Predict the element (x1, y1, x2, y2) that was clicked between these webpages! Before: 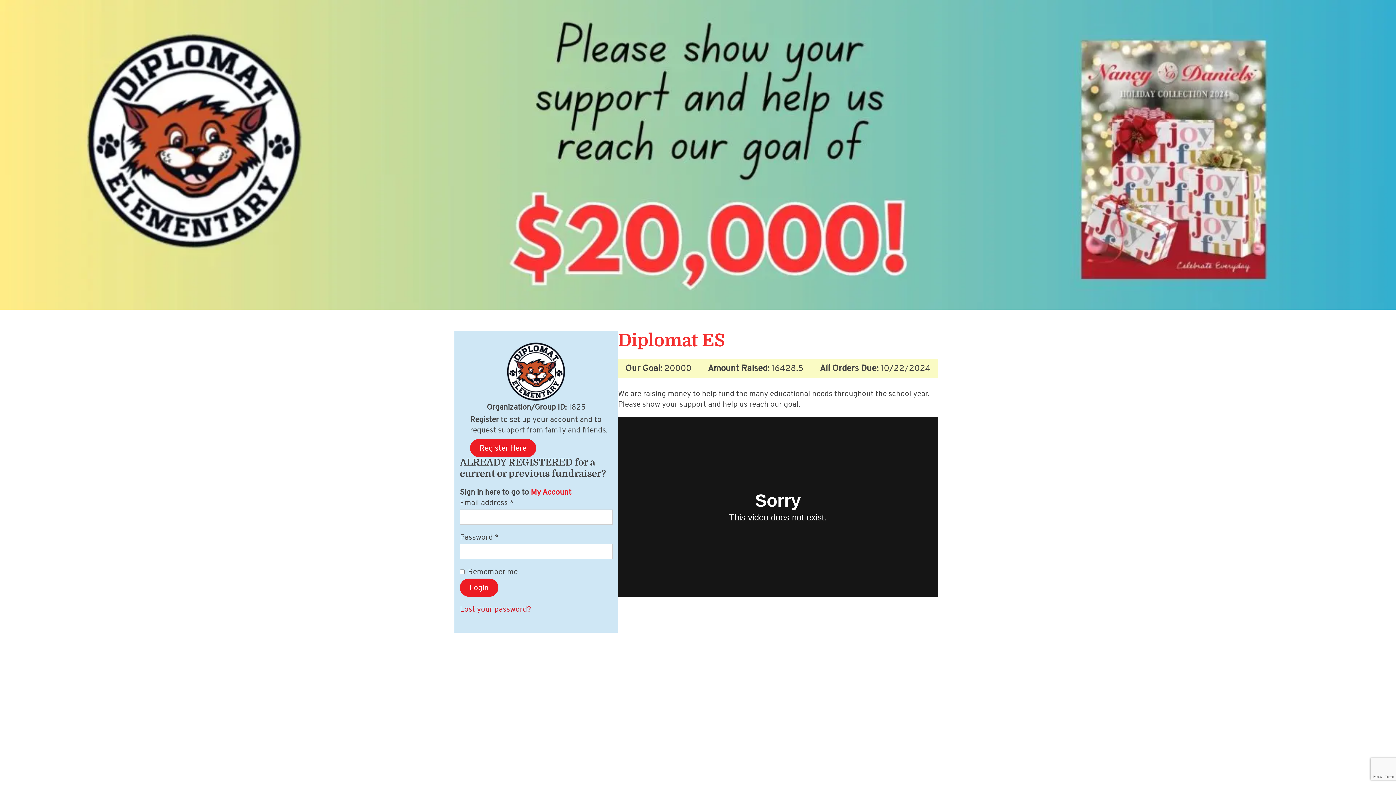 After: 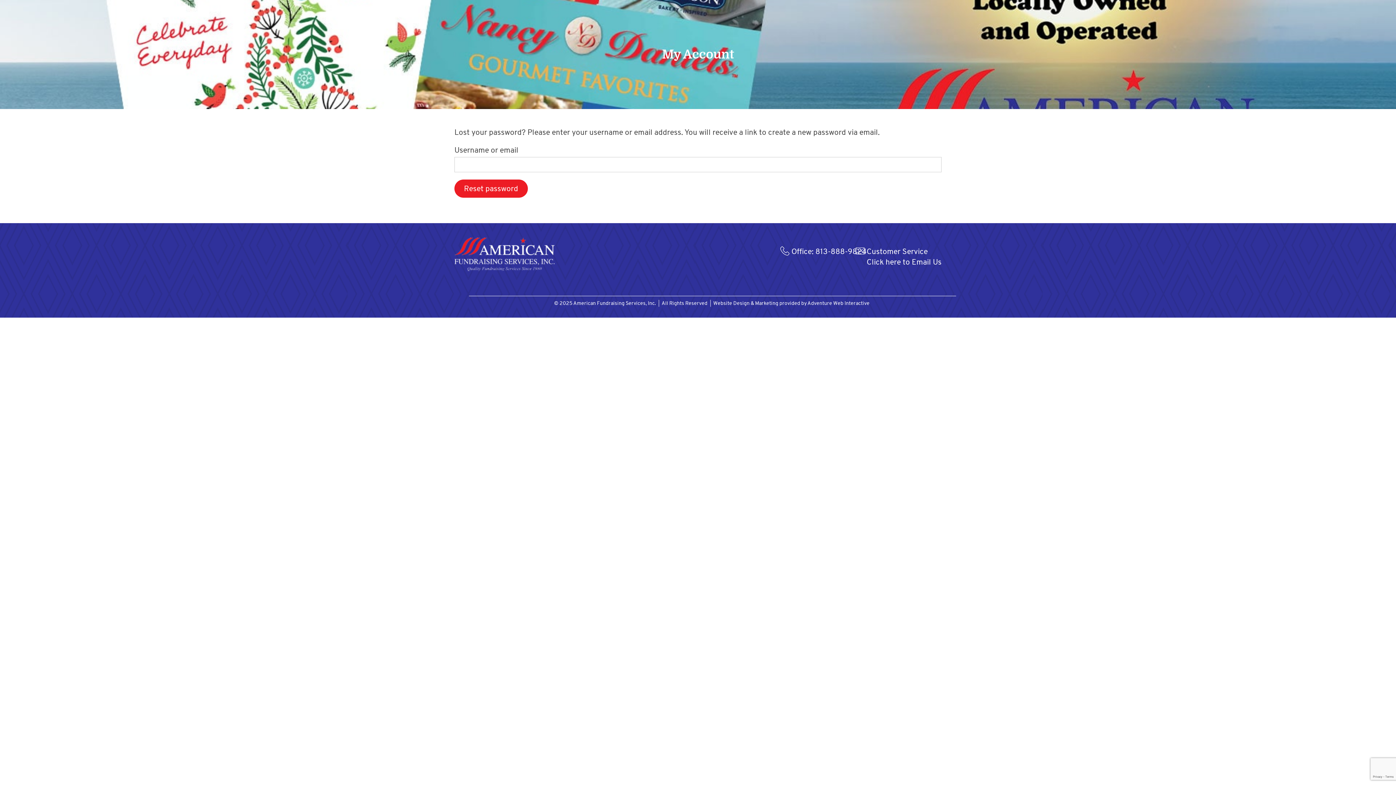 Action: bbox: (460, 604, 531, 614) label: Lost your password?